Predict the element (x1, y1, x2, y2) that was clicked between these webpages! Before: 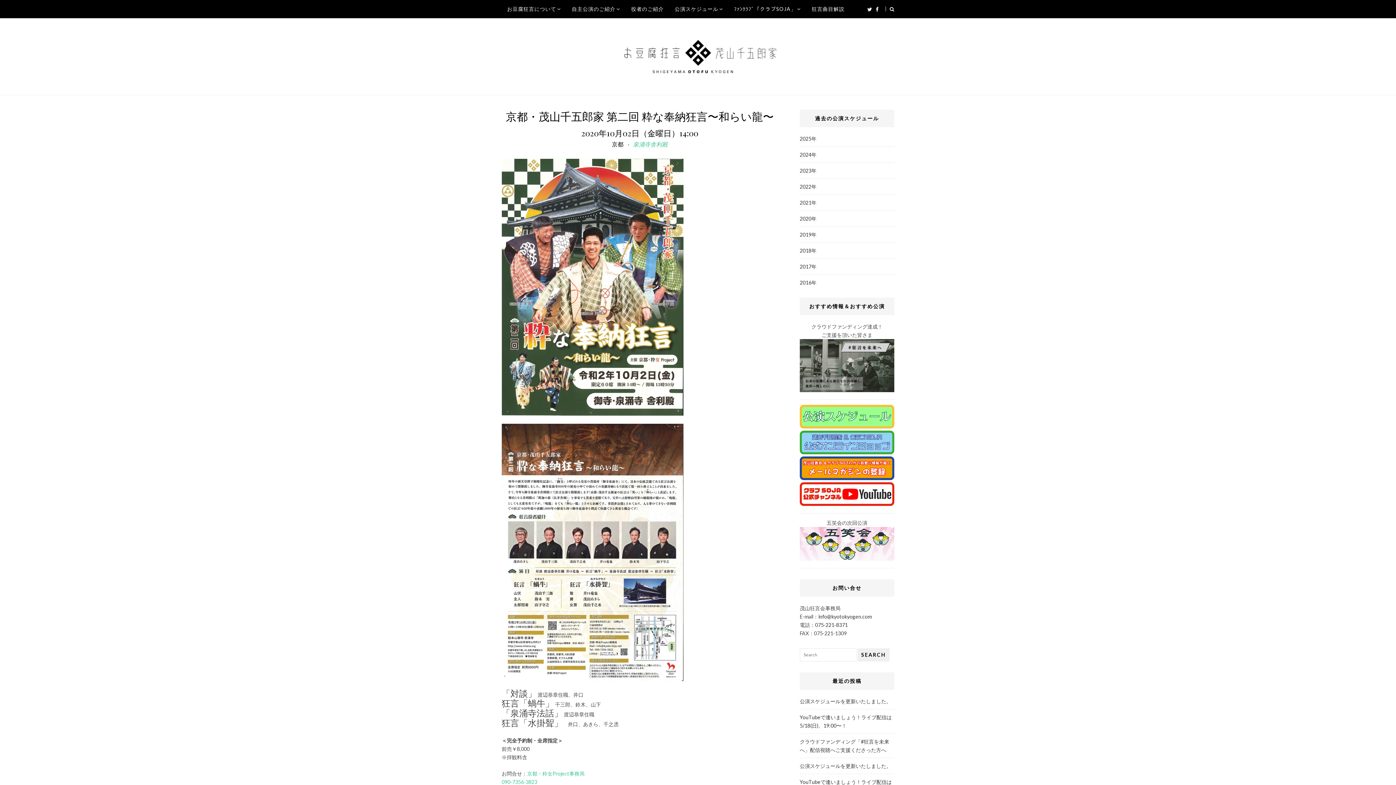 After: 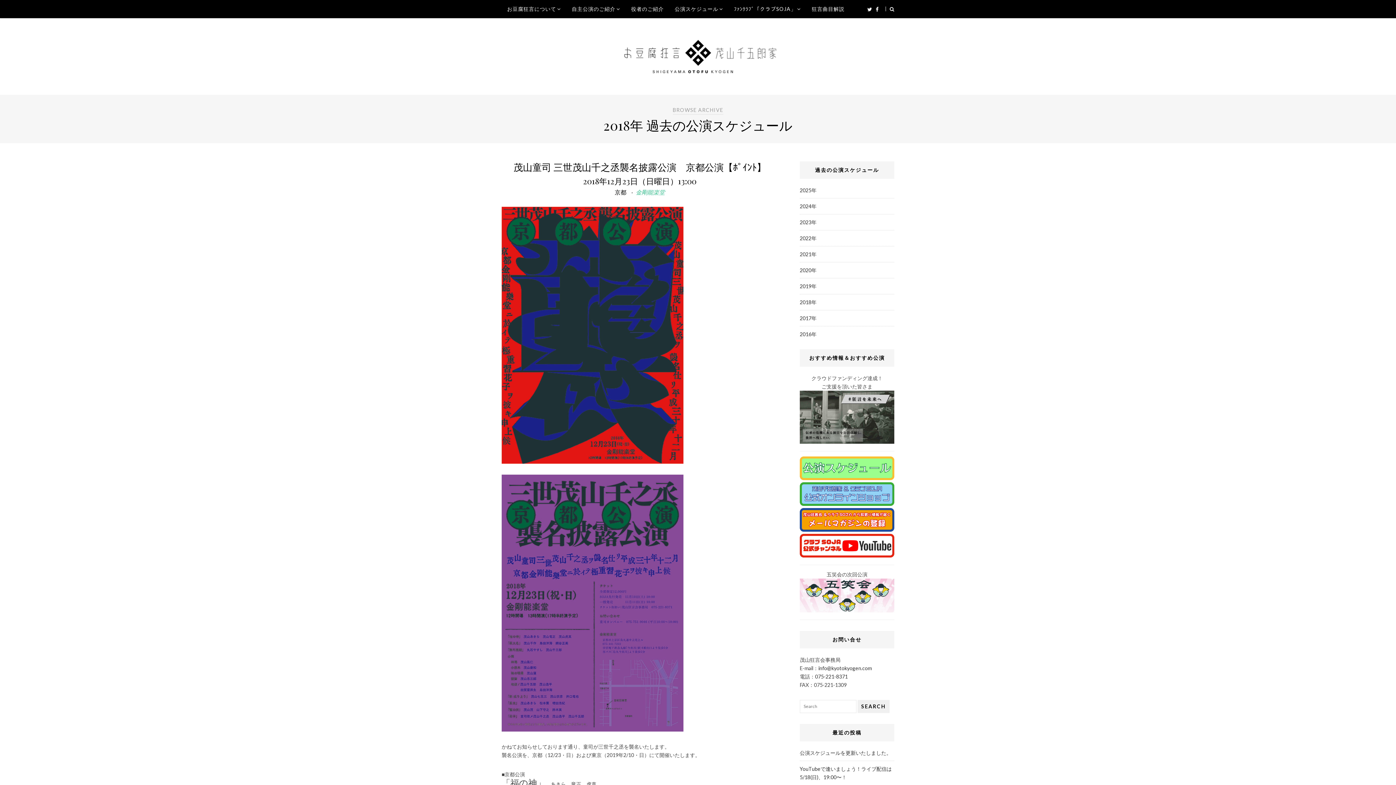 Action: label: 2018年 bbox: (800, 247, 816, 253)